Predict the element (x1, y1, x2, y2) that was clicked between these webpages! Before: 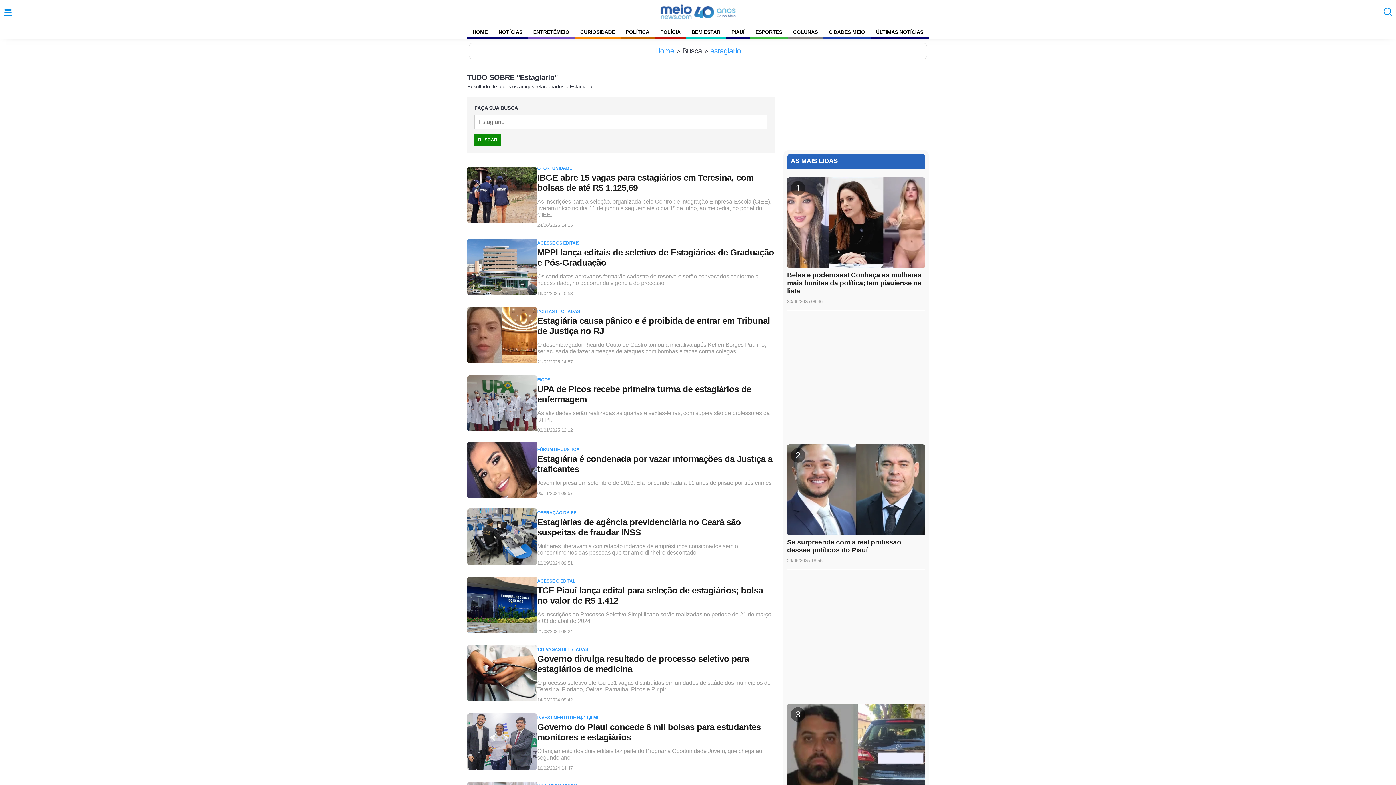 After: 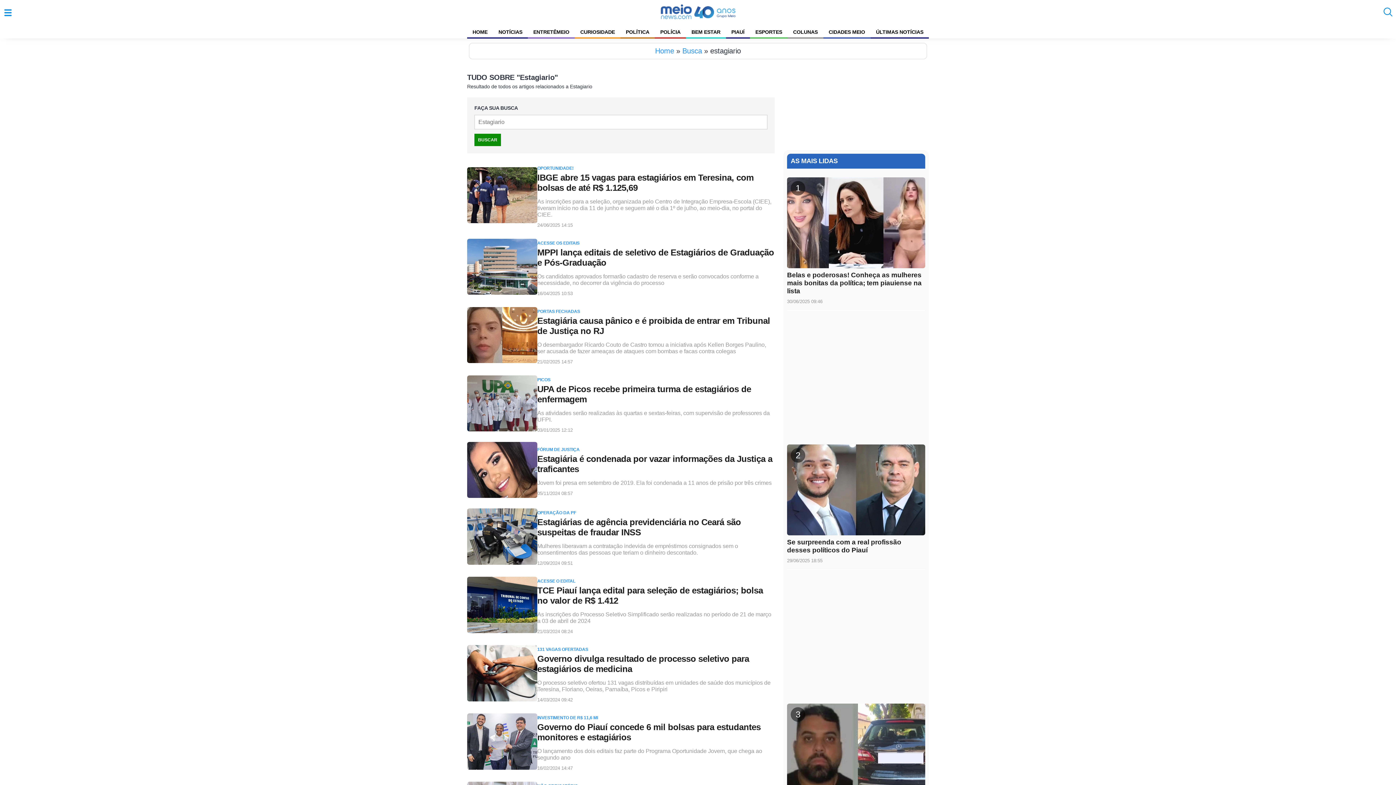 Action: bbox: (474, 133, 501, 146) label: BUSCAR